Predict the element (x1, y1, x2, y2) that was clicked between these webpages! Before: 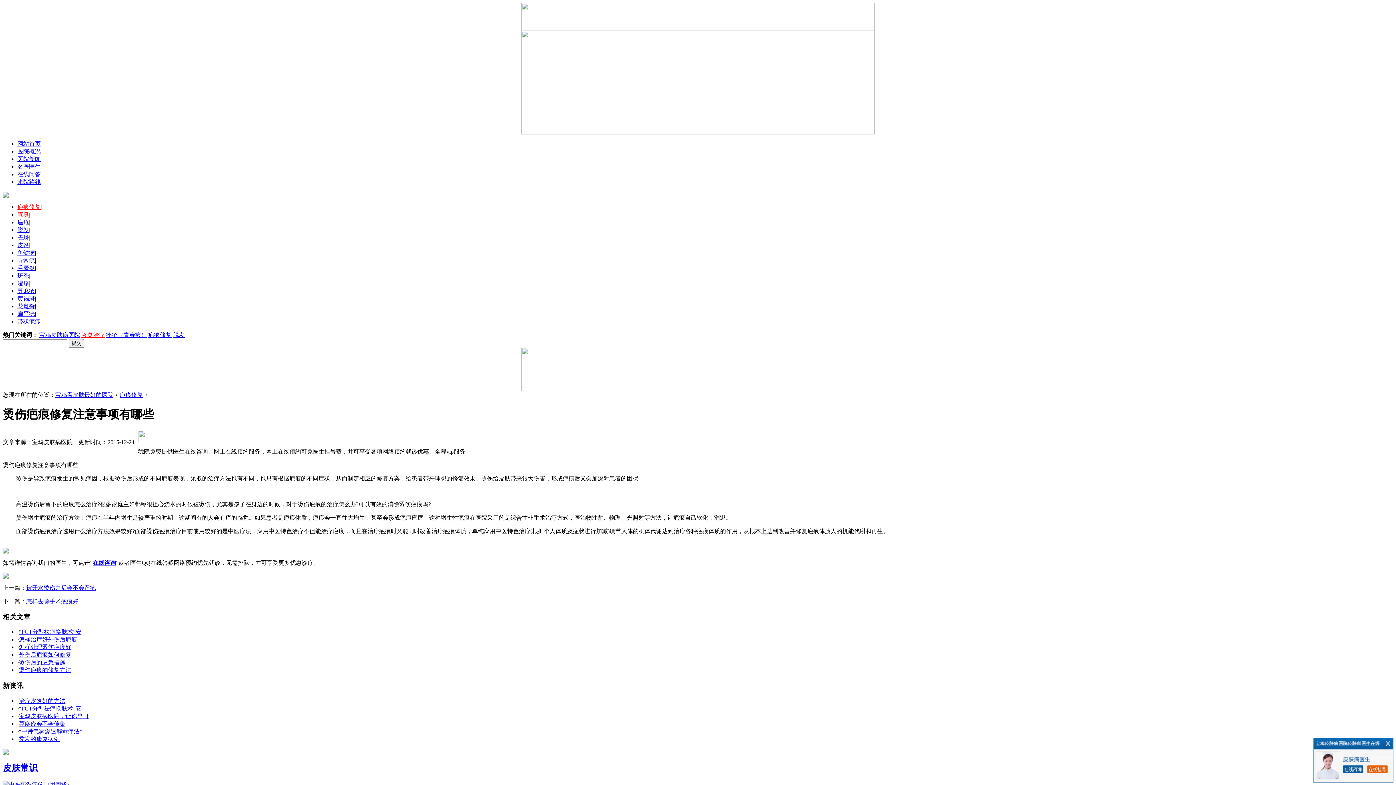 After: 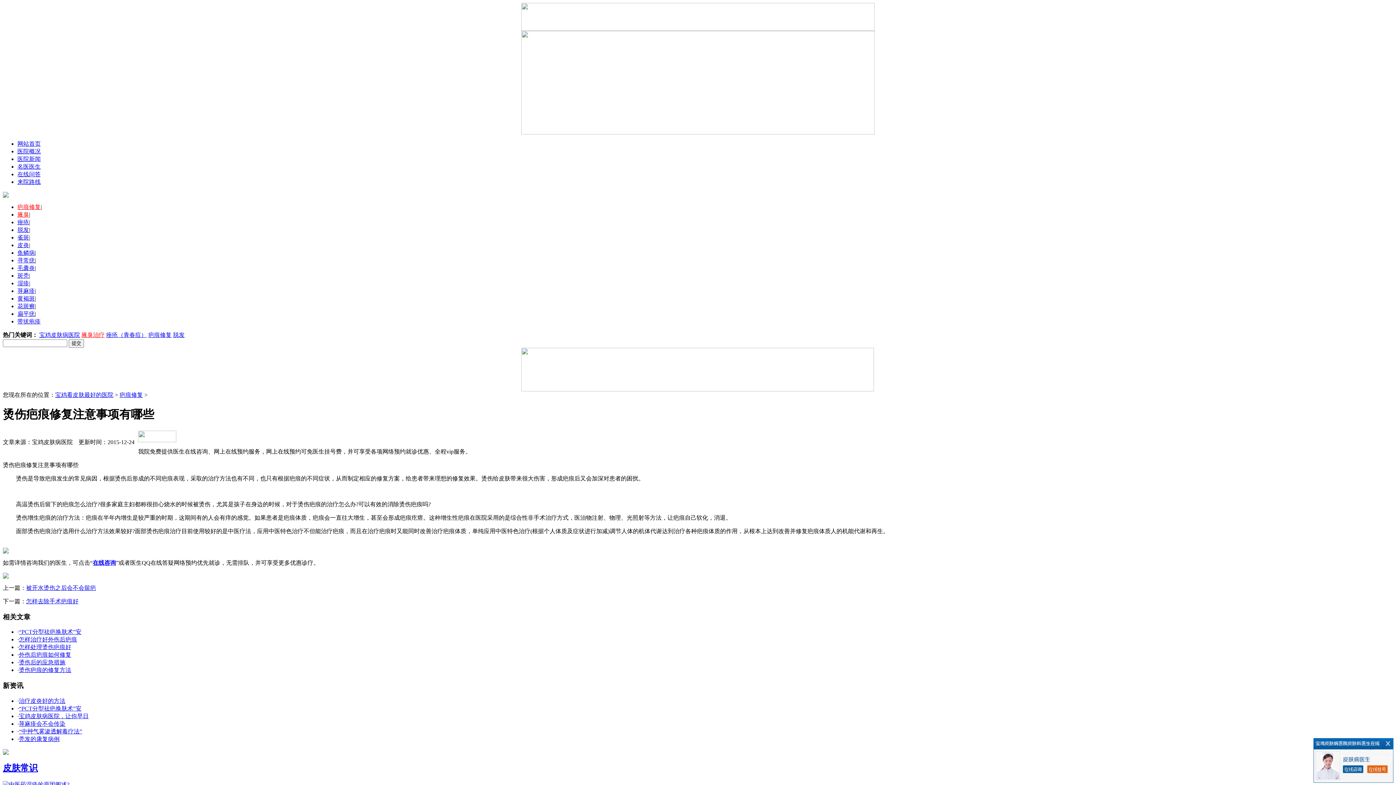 Action: bbox: (18, 667, 71, 673) label: 烫伤疤痕的修复方法